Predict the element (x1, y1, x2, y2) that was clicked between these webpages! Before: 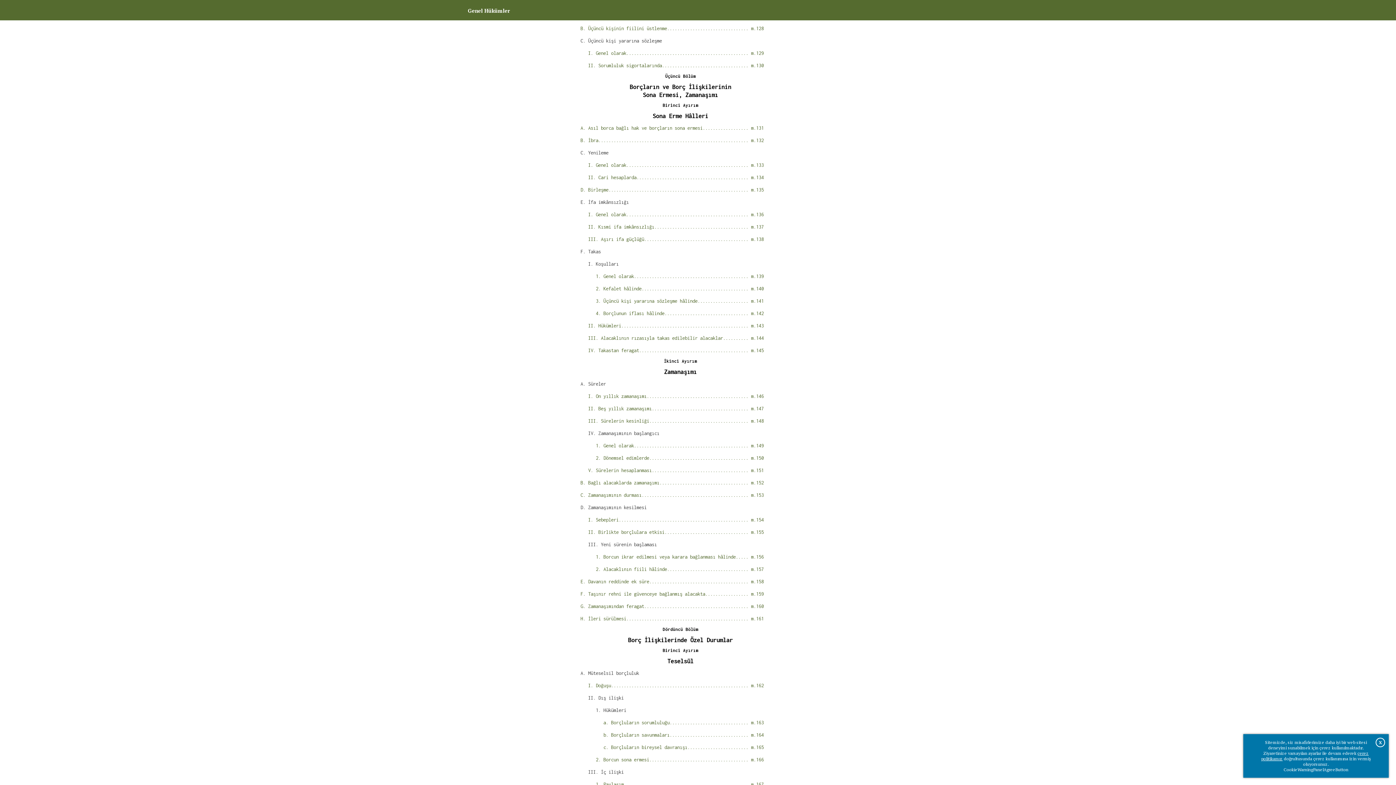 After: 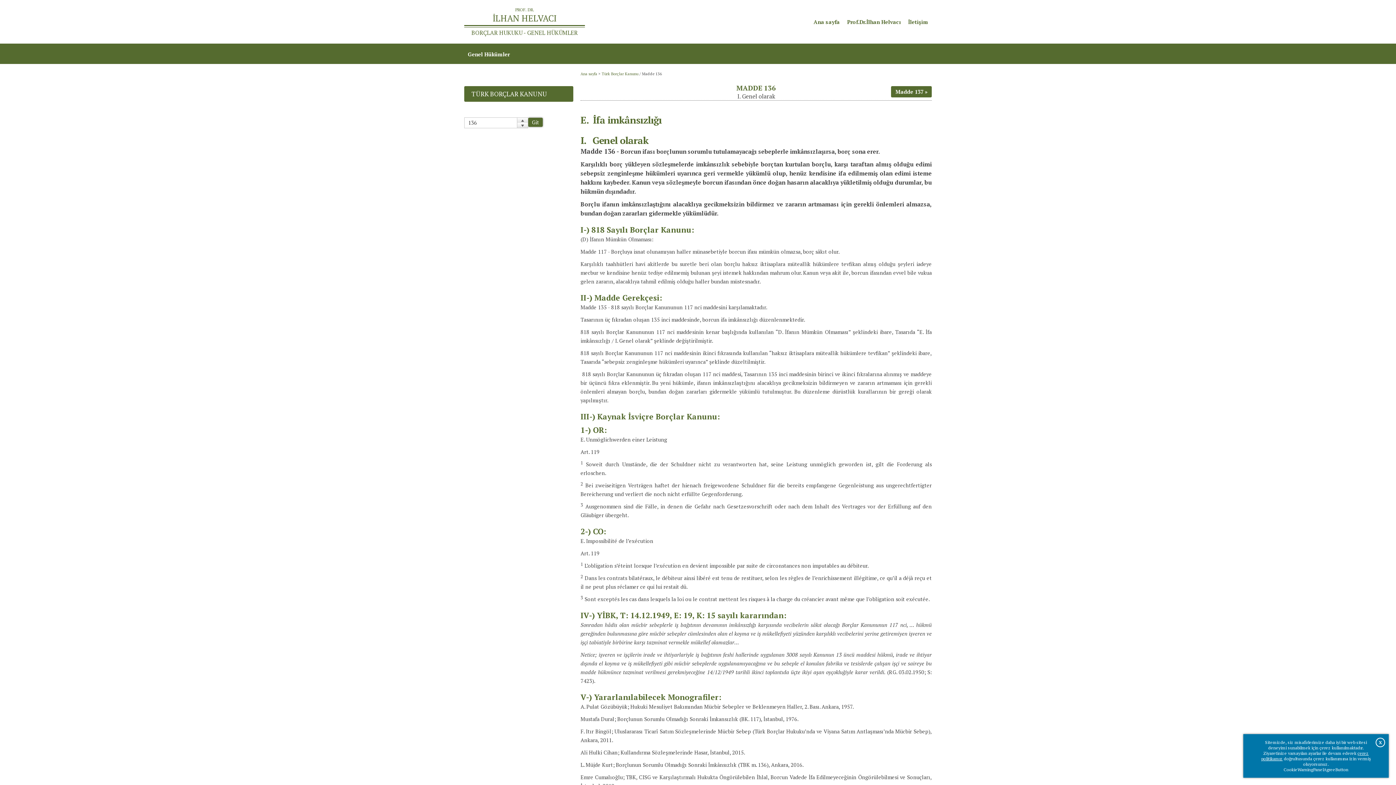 Action: label:    I. Genel olarak................................................ m.136 bbox: (580, 211, 764, 217)